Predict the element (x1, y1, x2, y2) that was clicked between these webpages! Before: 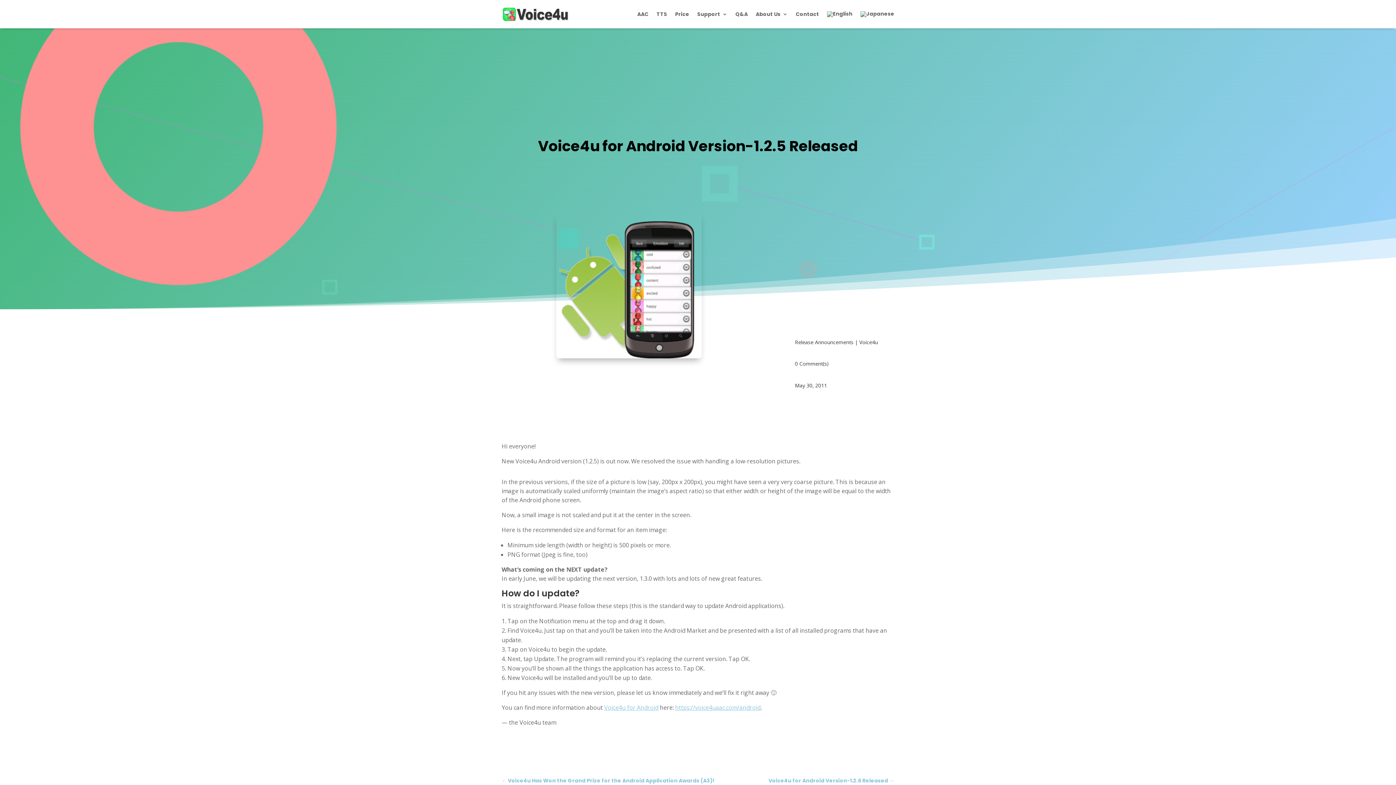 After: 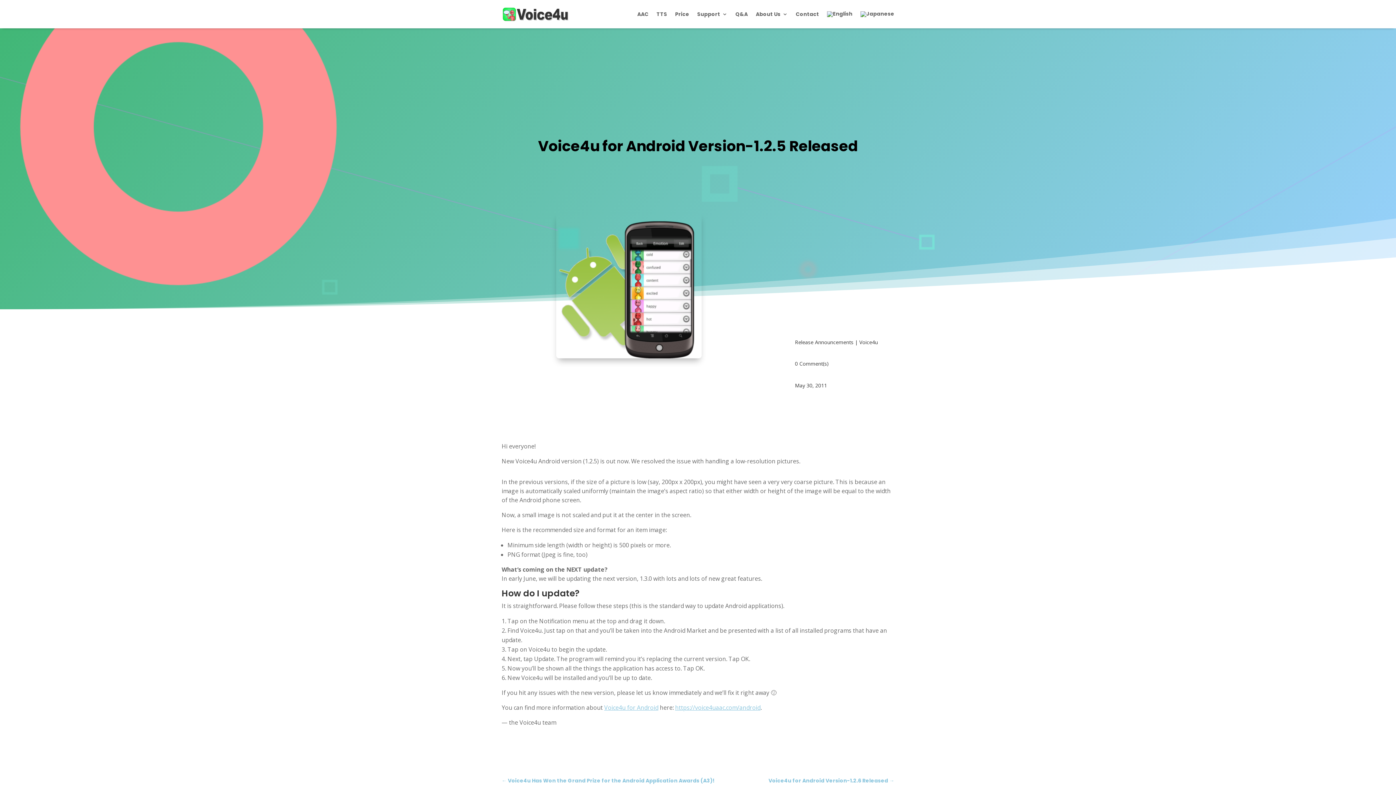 Action: bbox: (827, 0, 852, 28)